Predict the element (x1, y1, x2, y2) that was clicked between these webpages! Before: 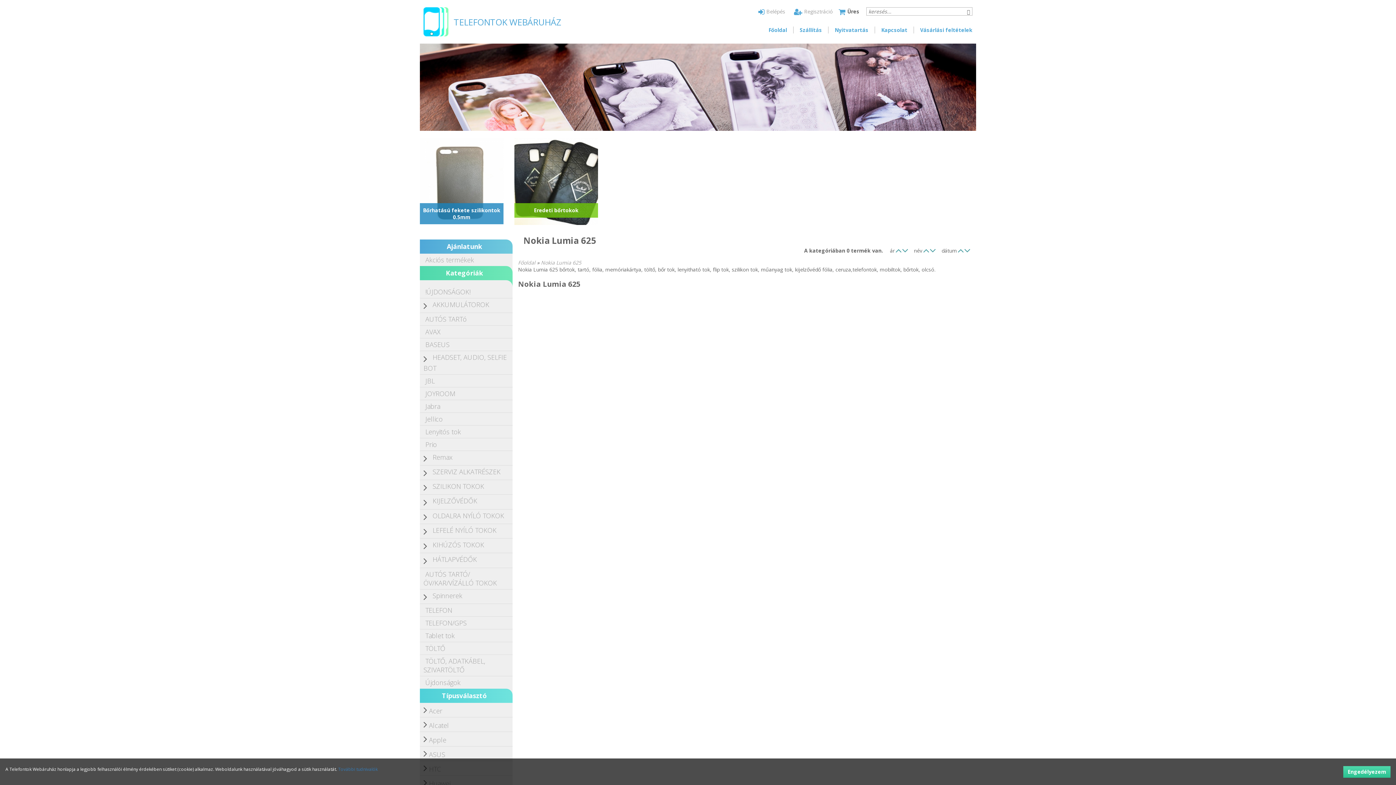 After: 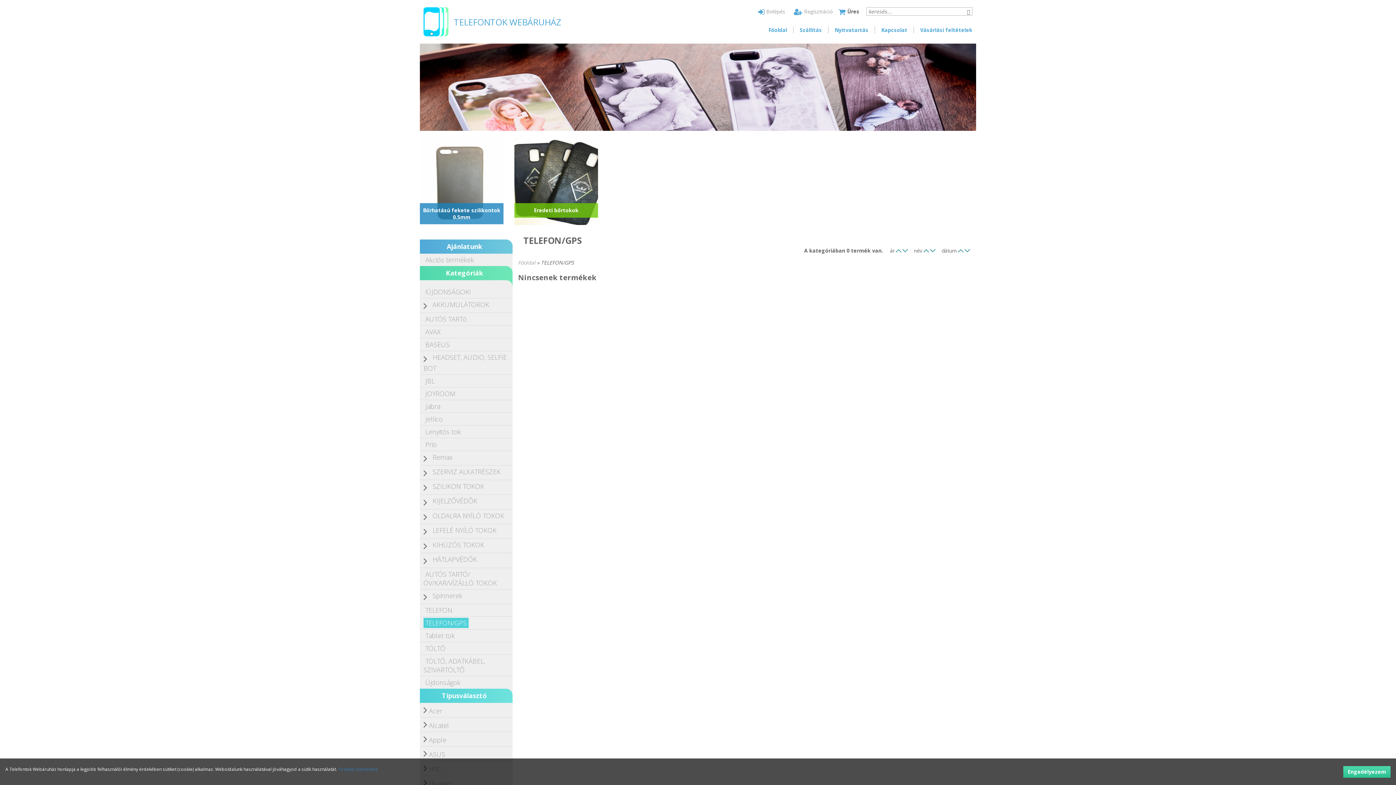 Action: label: TELEFON/GPS bbox: (423, 618, 468, 628)